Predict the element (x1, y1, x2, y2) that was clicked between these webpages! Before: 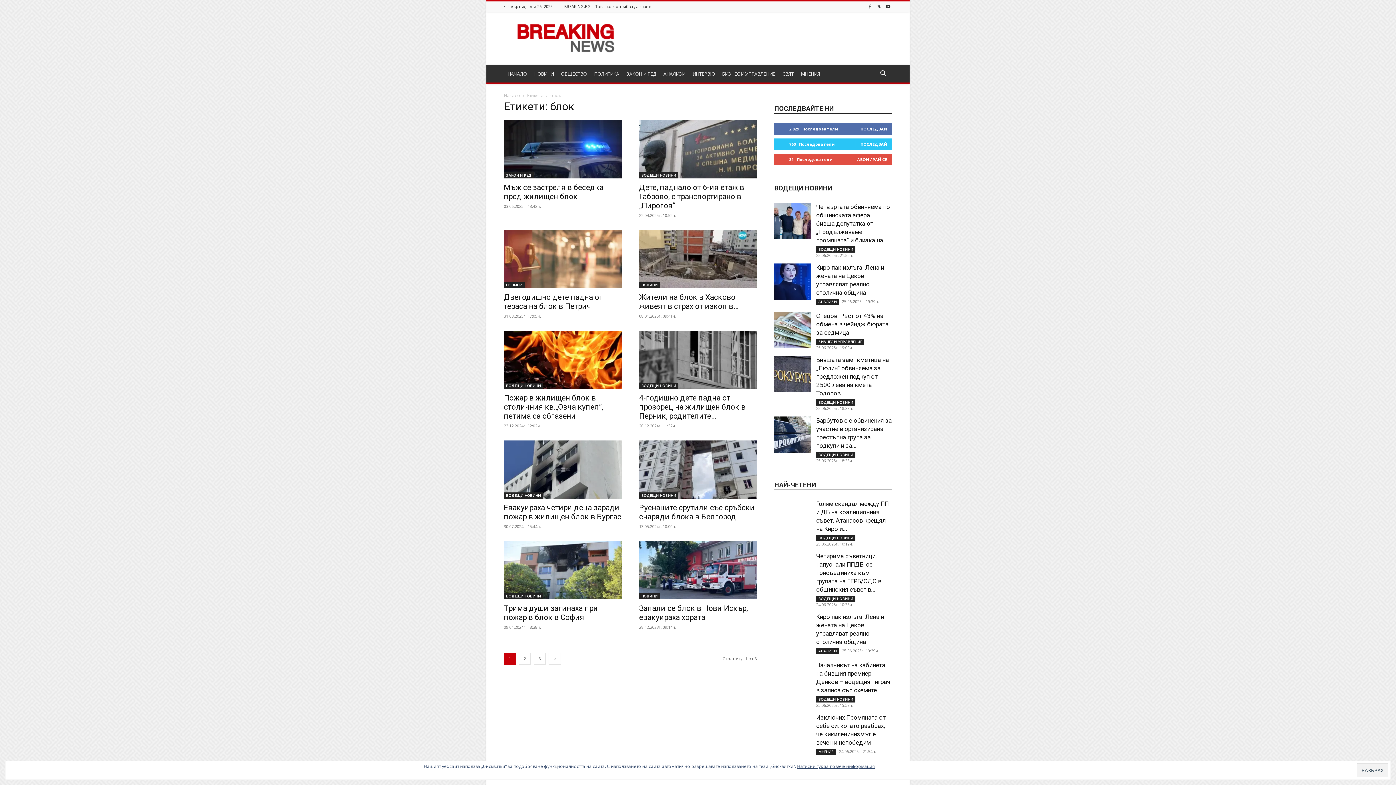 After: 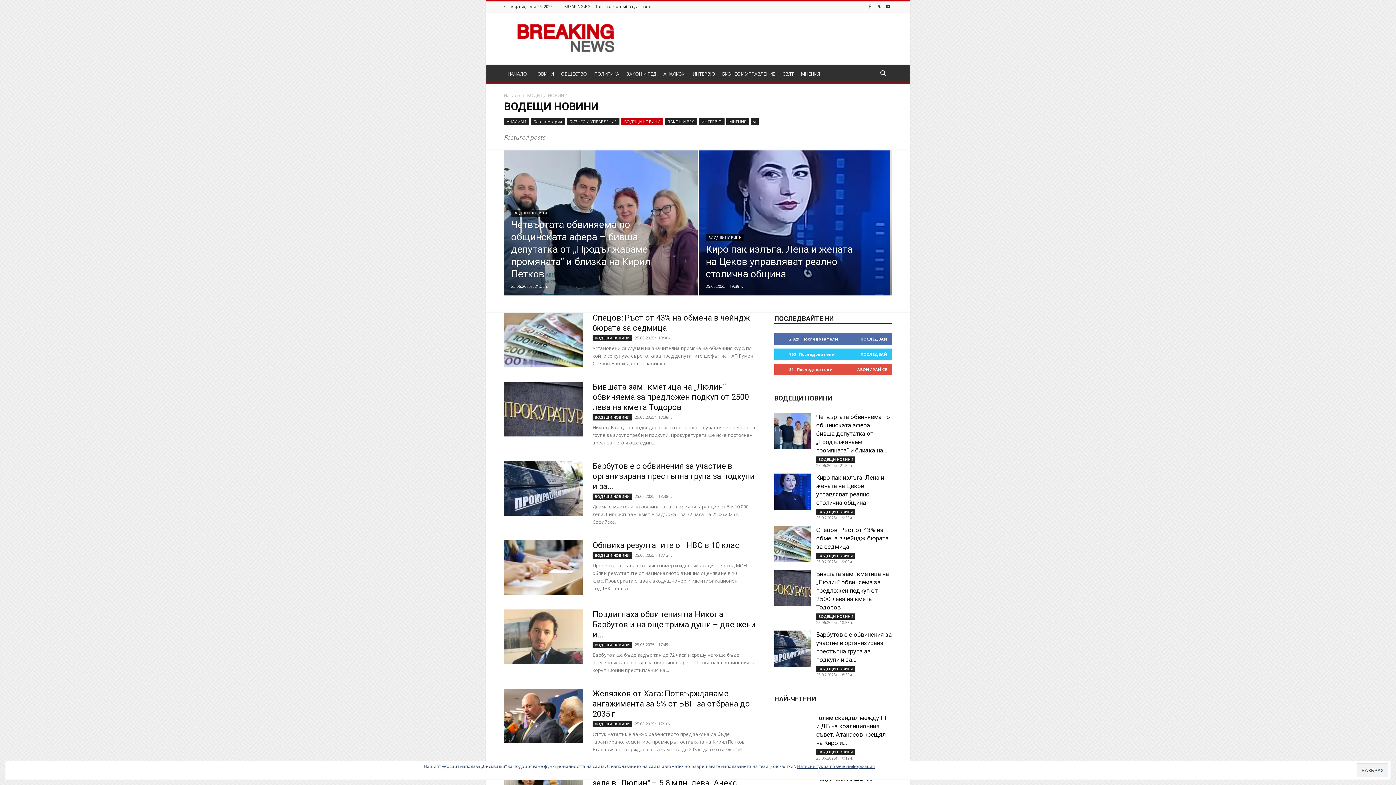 Action: label: ВОДЕЩИ НОВИНИ bbox: (504, 382, 543, 389)